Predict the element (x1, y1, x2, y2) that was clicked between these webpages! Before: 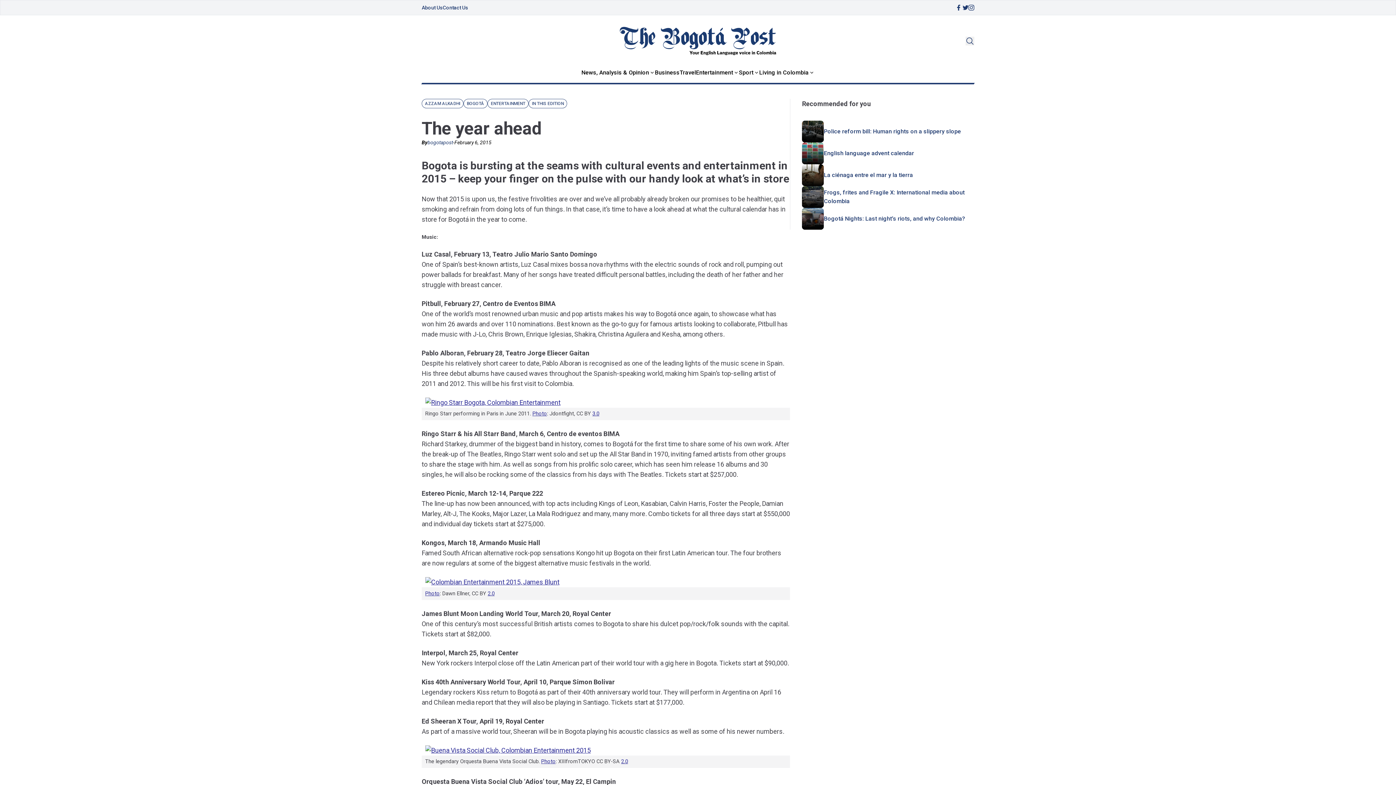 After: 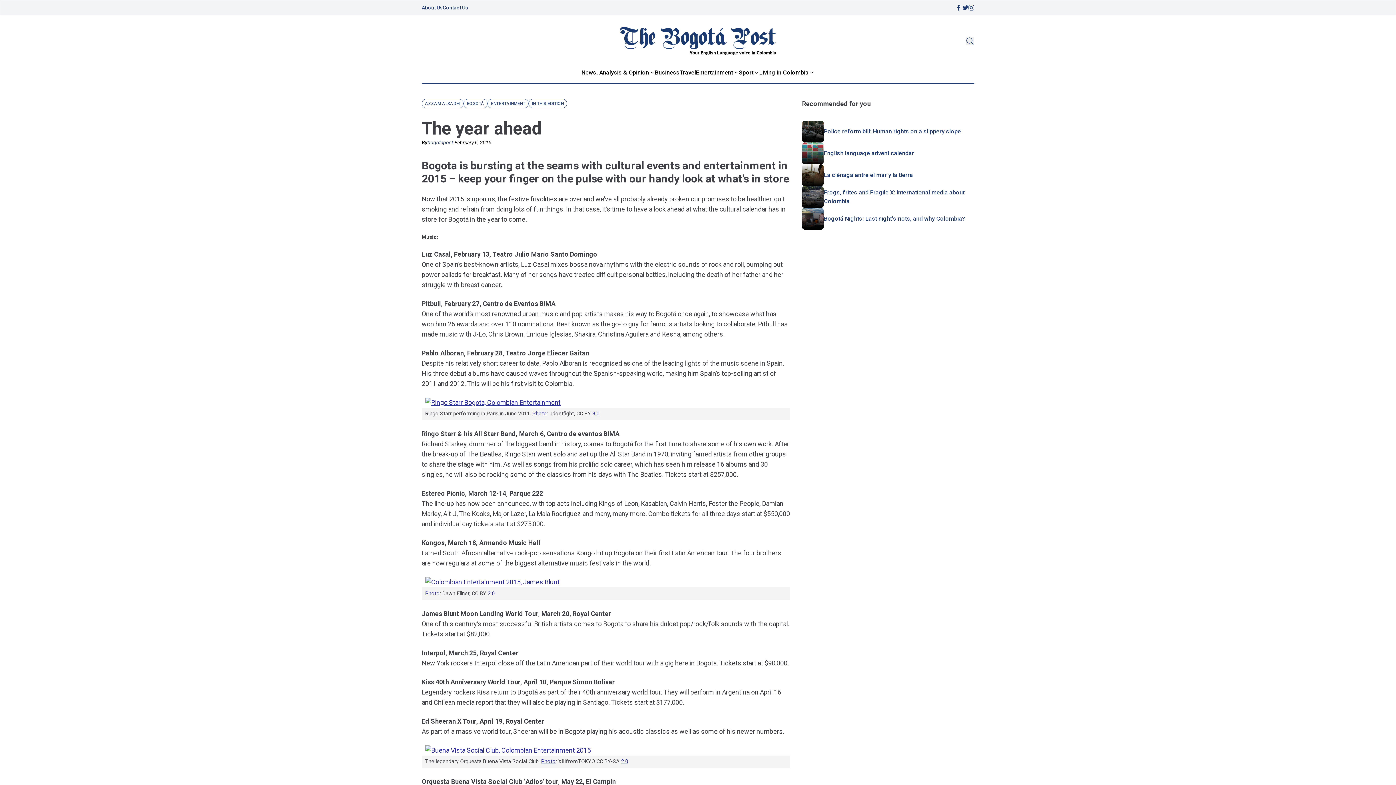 Action: bbox: (962, 4, 968, 10)